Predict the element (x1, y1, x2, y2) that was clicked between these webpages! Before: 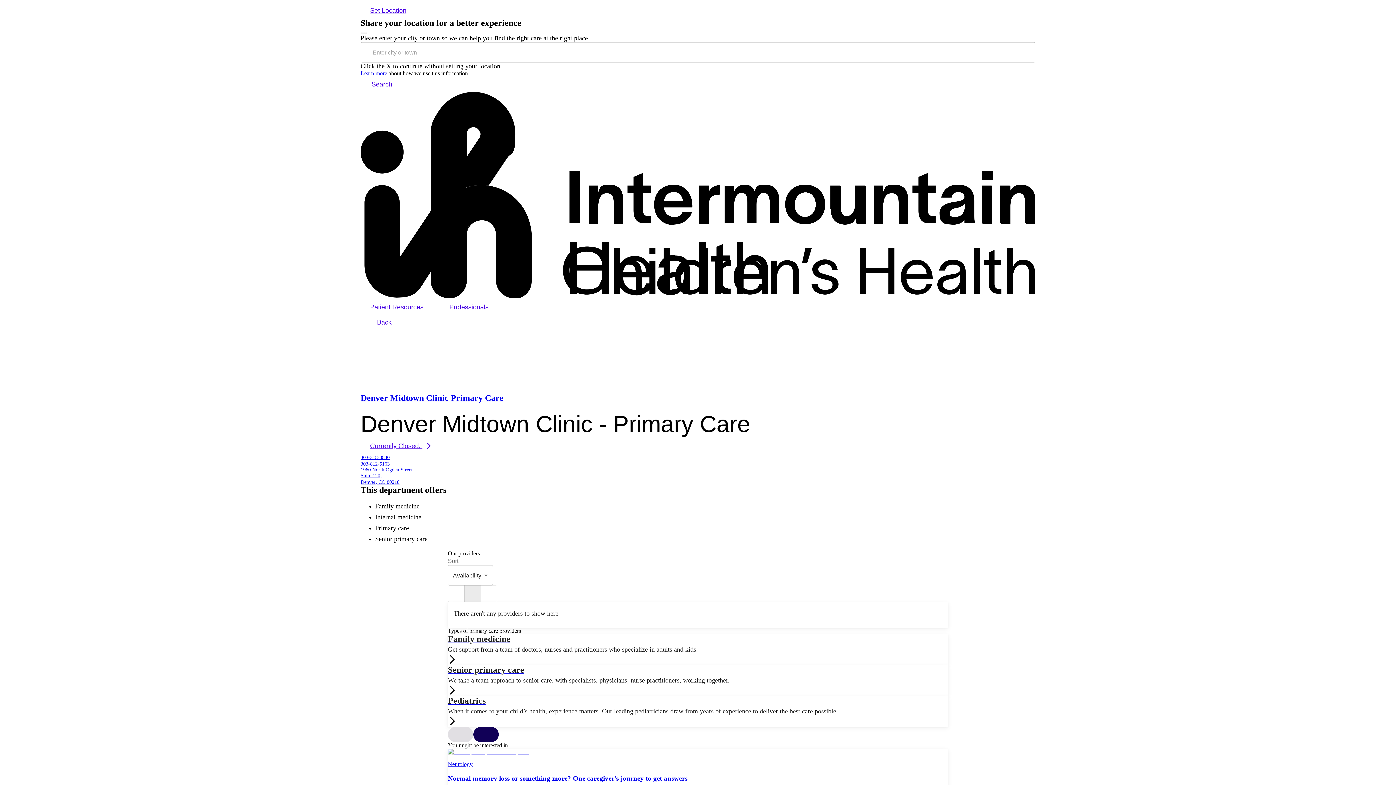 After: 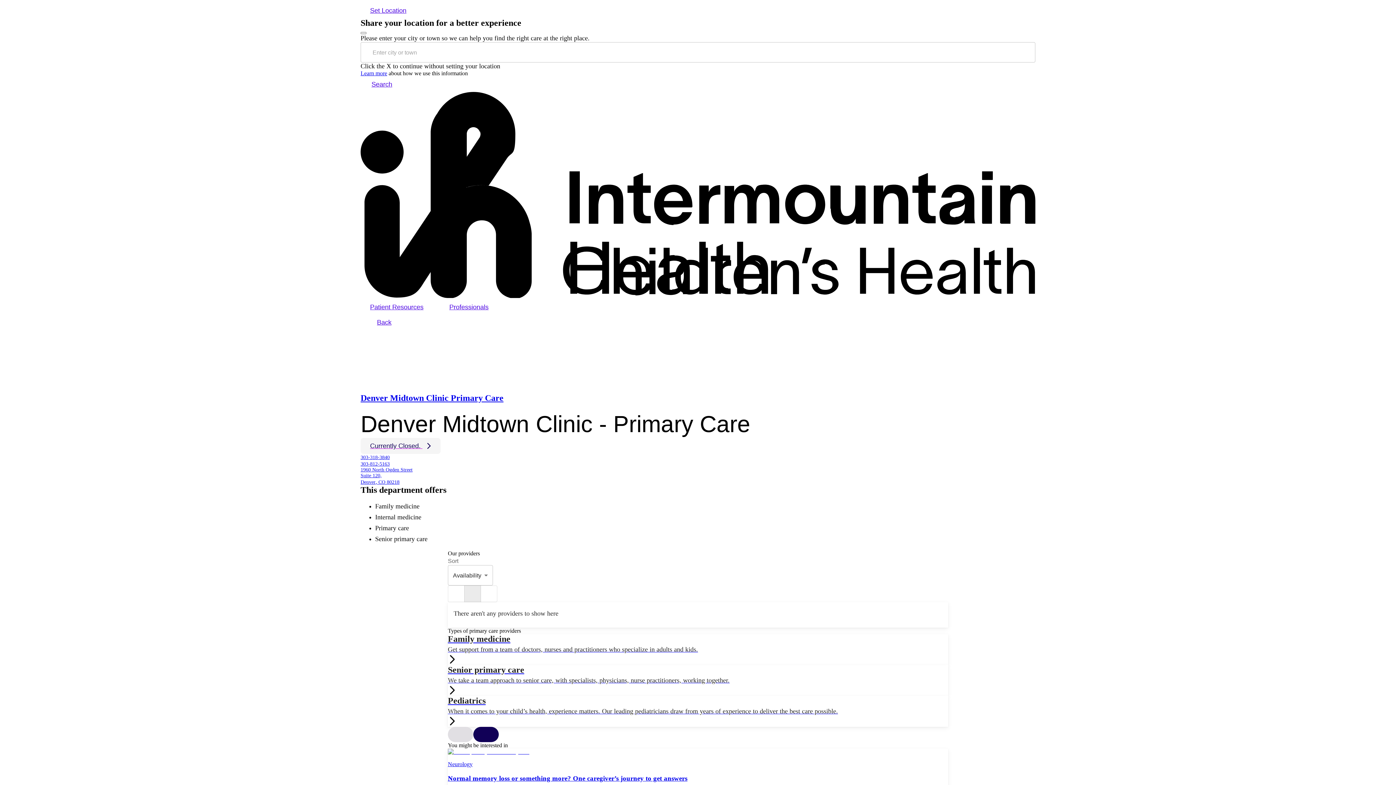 Action: bbox: (360, 438, 440, 454) label: Currently Closed. 